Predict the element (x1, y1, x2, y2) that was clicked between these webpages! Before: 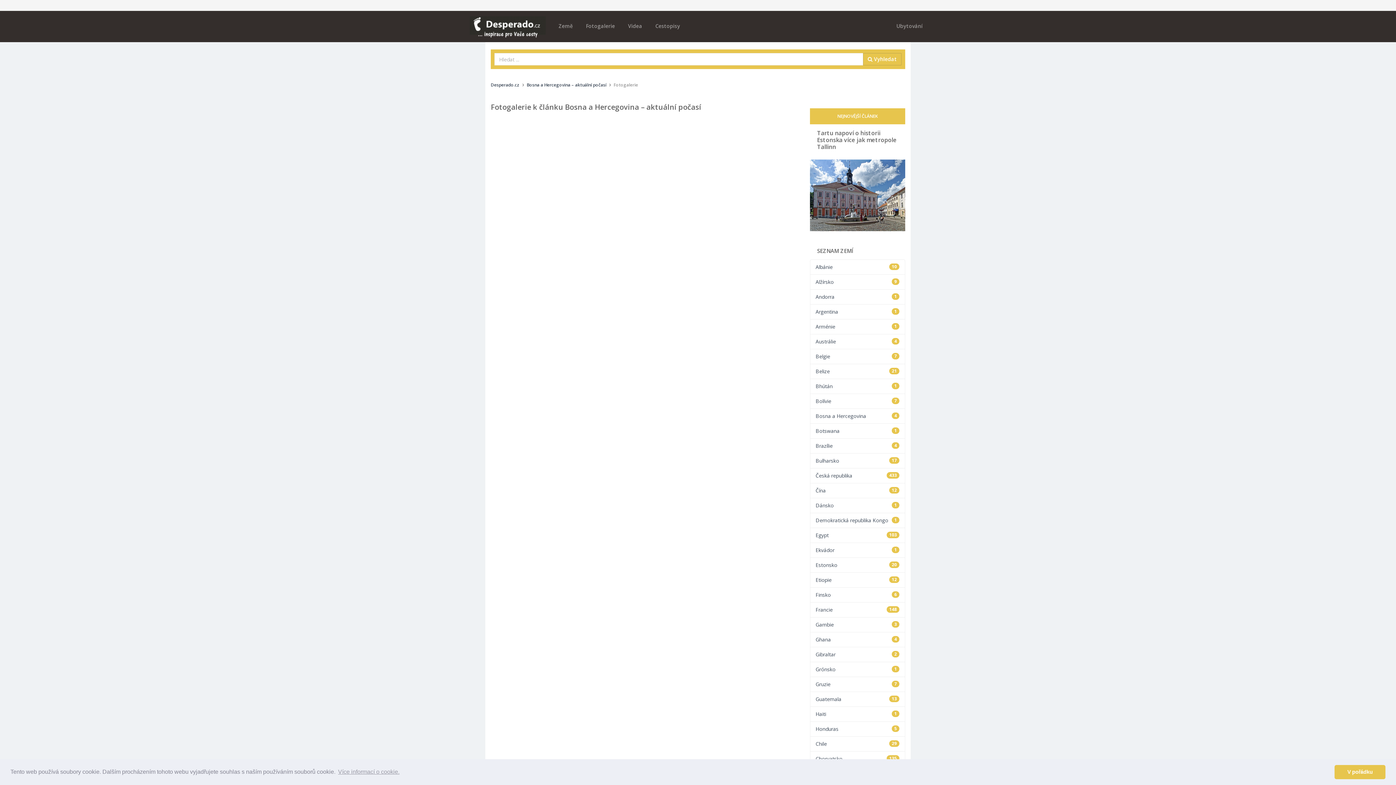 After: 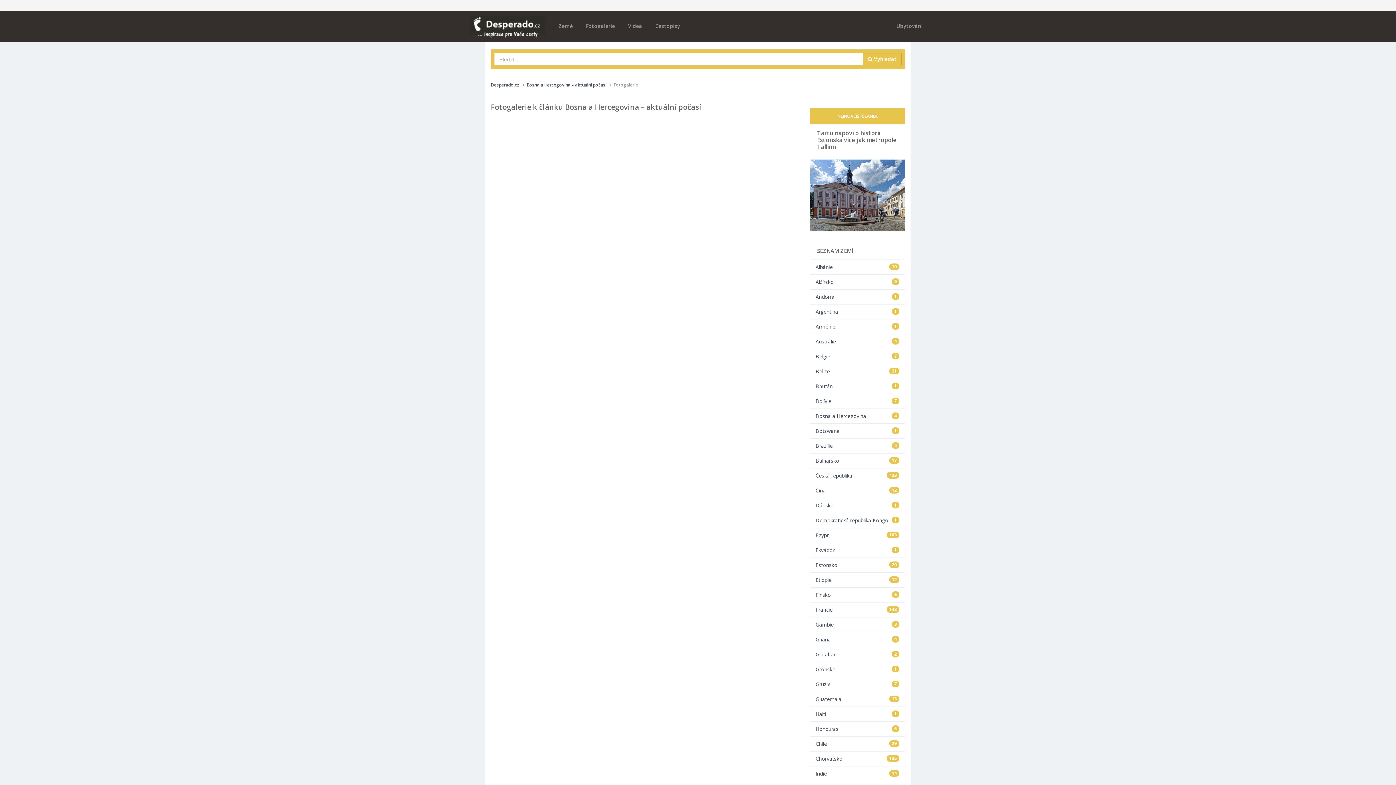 Action: bbox: (1334, 765, 1385, 779) label: dismiss cookie message